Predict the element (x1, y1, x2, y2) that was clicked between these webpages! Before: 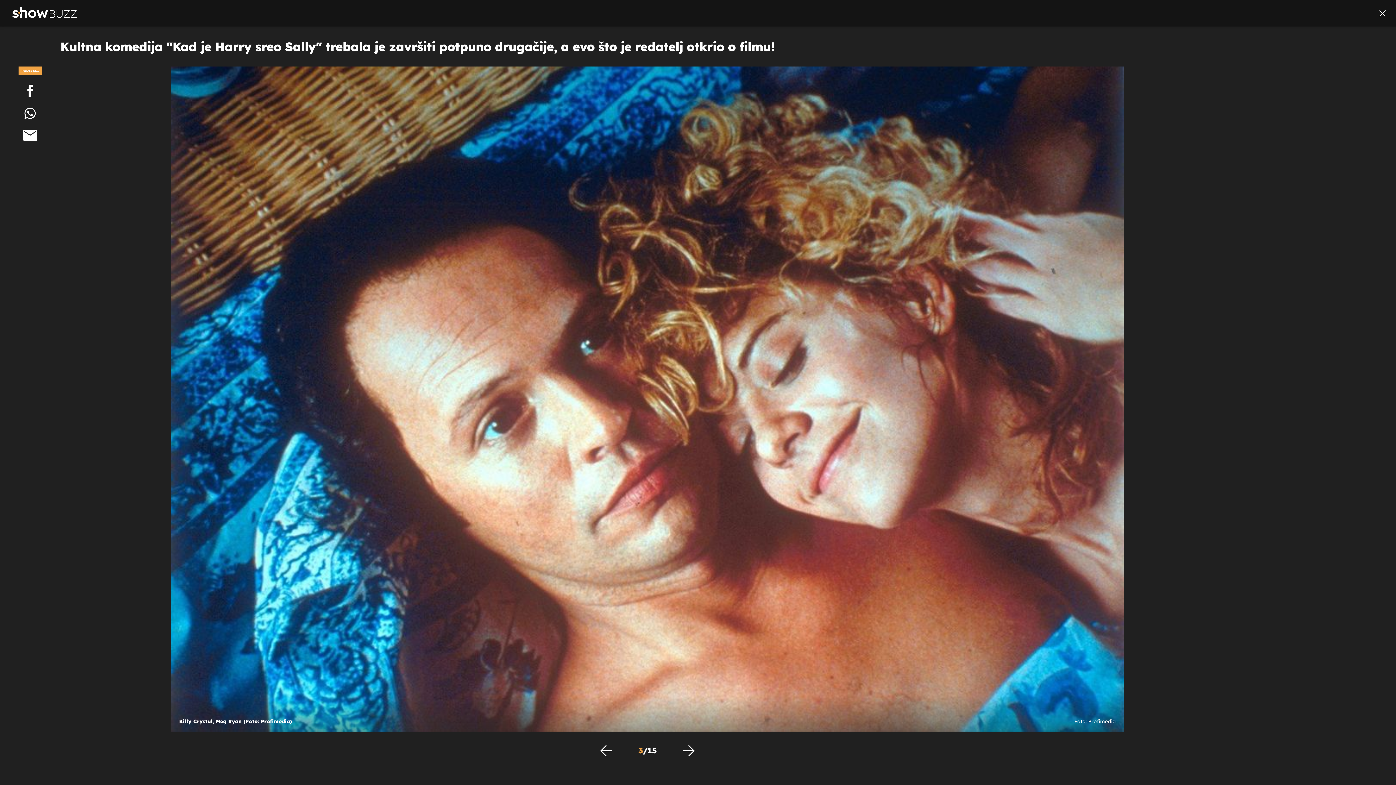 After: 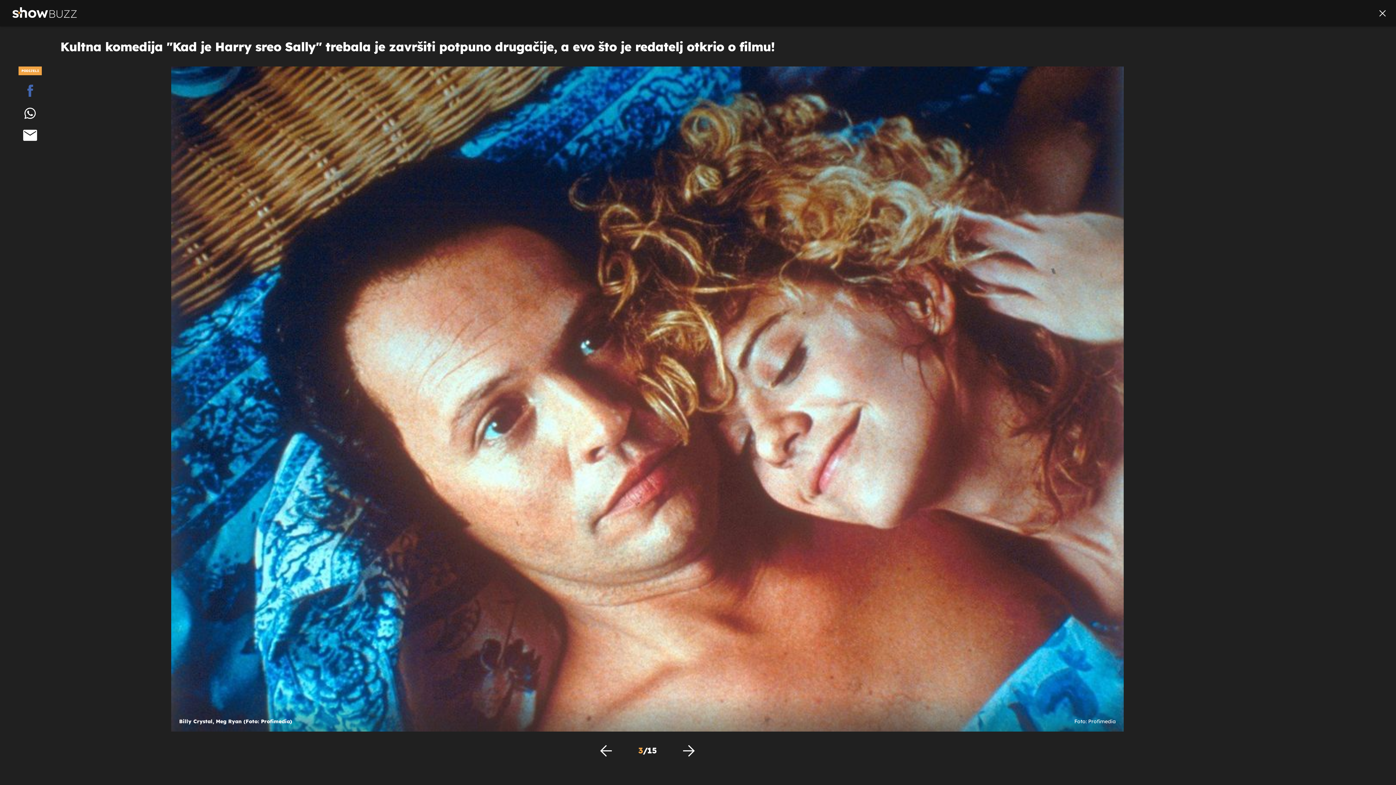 Action: bbox: (0, 82, 60, 98)